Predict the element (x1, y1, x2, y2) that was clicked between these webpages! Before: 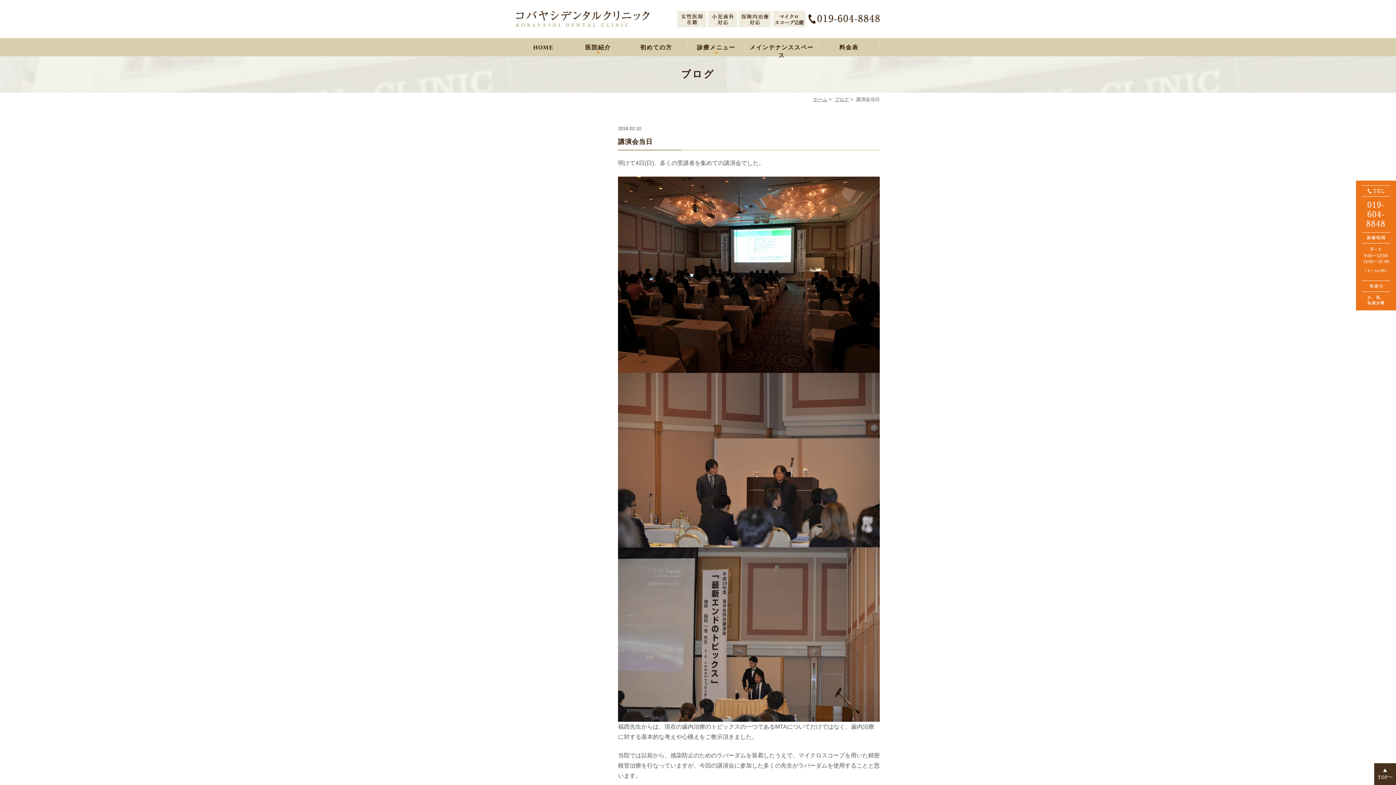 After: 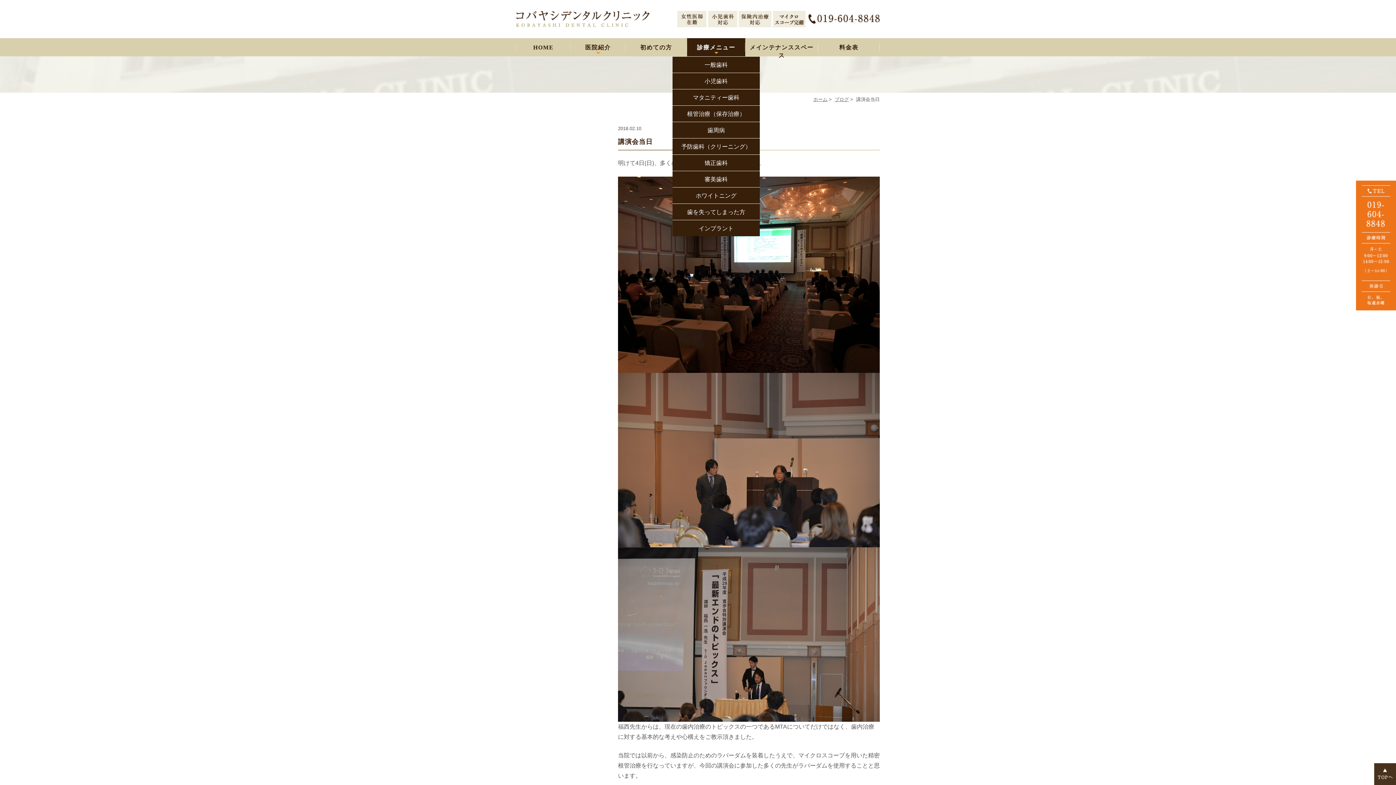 Action: bbox: (687, 38, 745, 56) label: 診療メニュー